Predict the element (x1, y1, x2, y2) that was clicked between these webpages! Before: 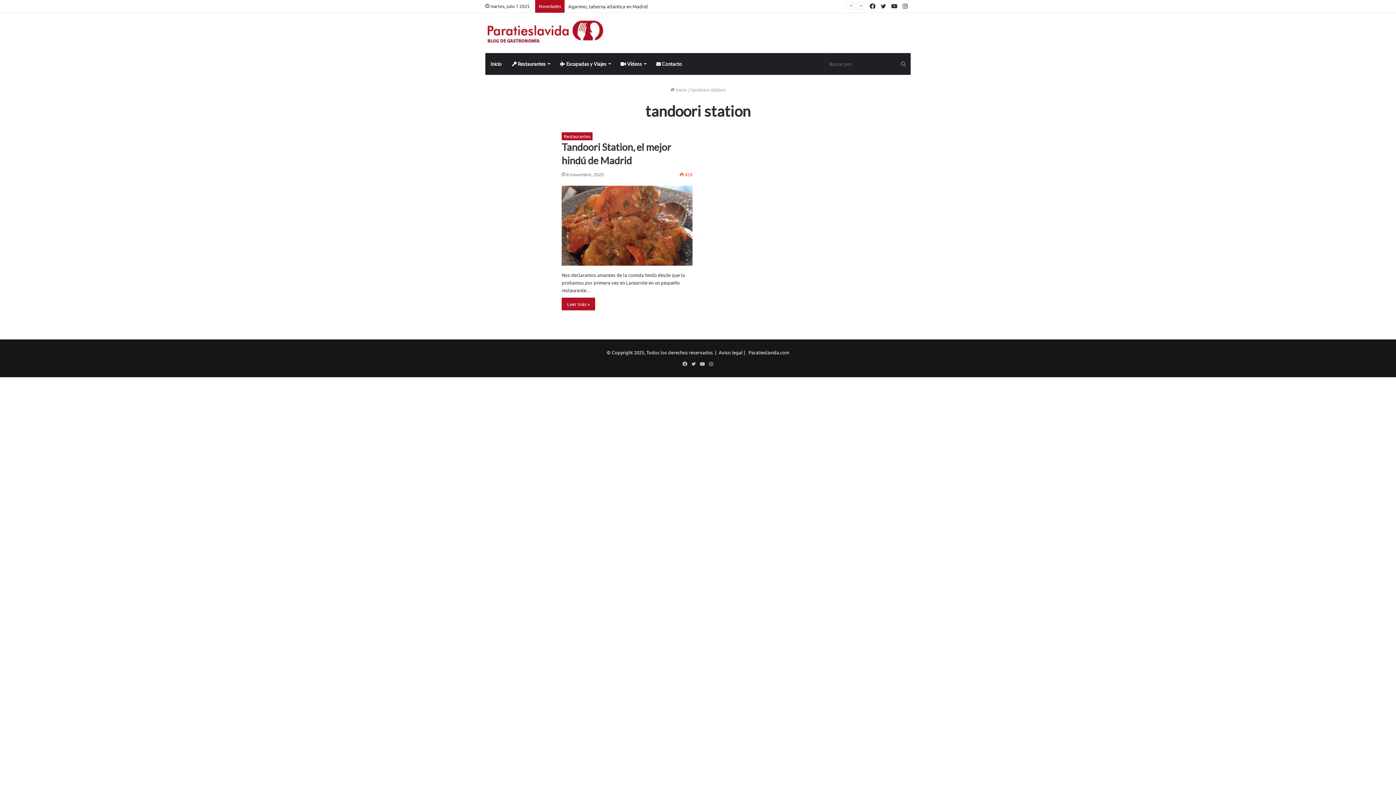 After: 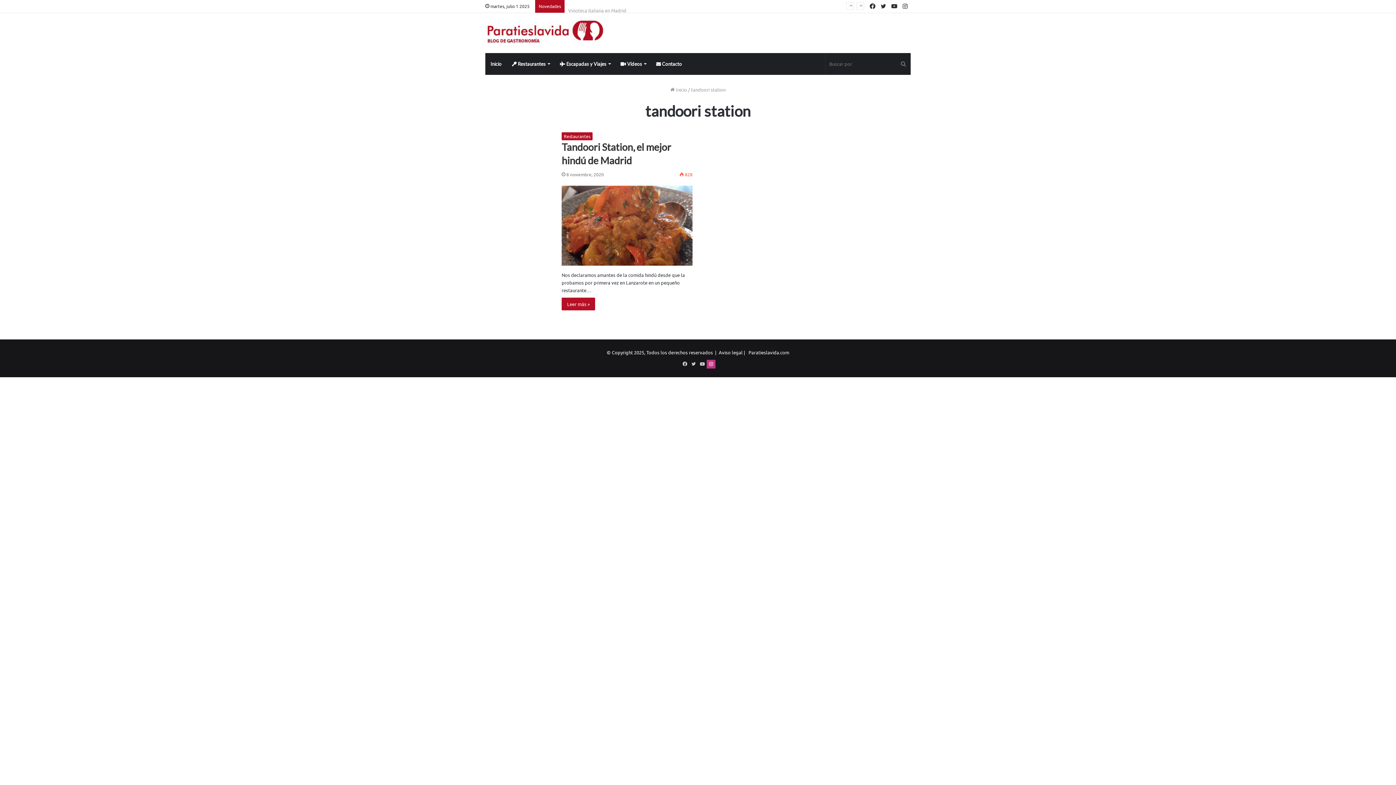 Action: label: Instagram bbox: (706, 360, 715, 368)